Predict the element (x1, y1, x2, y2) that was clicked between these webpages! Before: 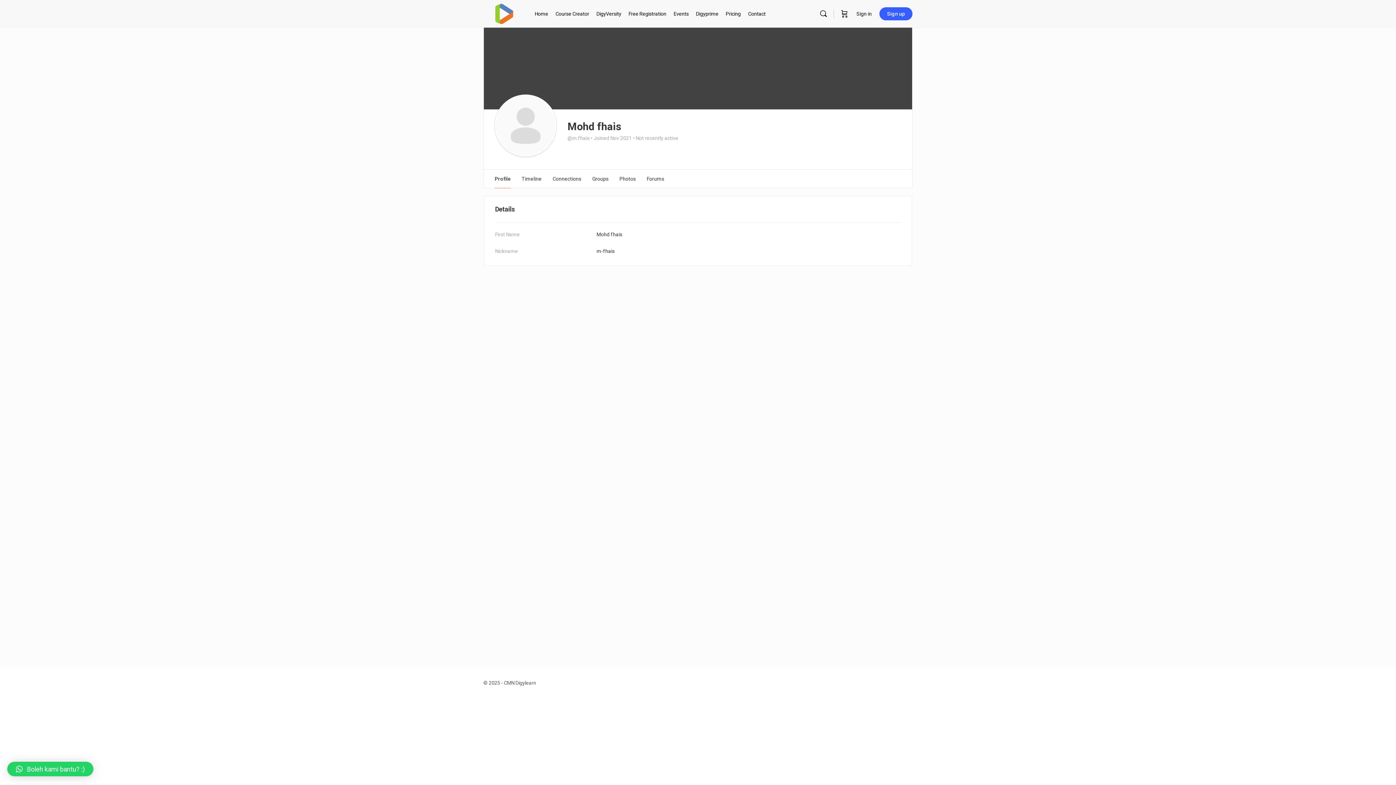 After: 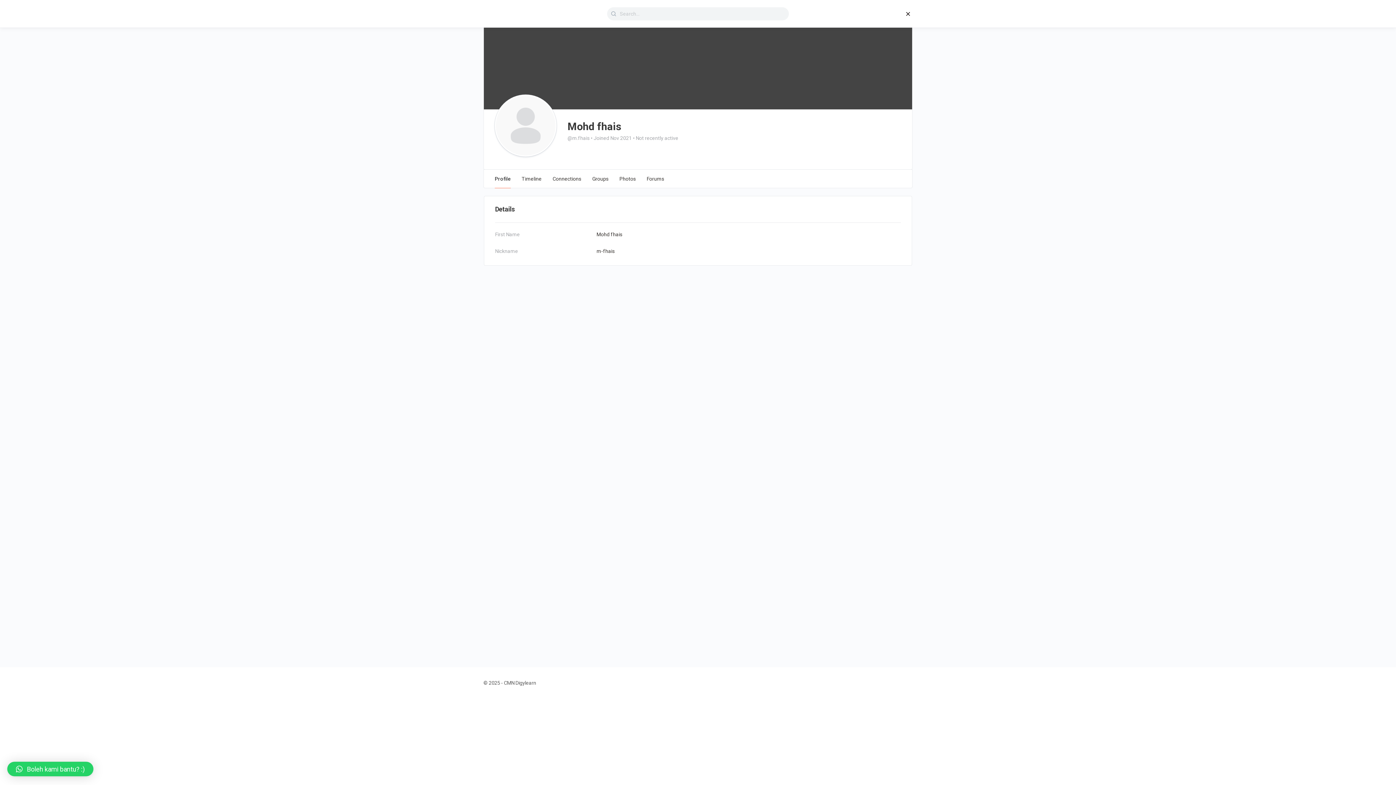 Action: bbox: (816, 9, 830, 18)